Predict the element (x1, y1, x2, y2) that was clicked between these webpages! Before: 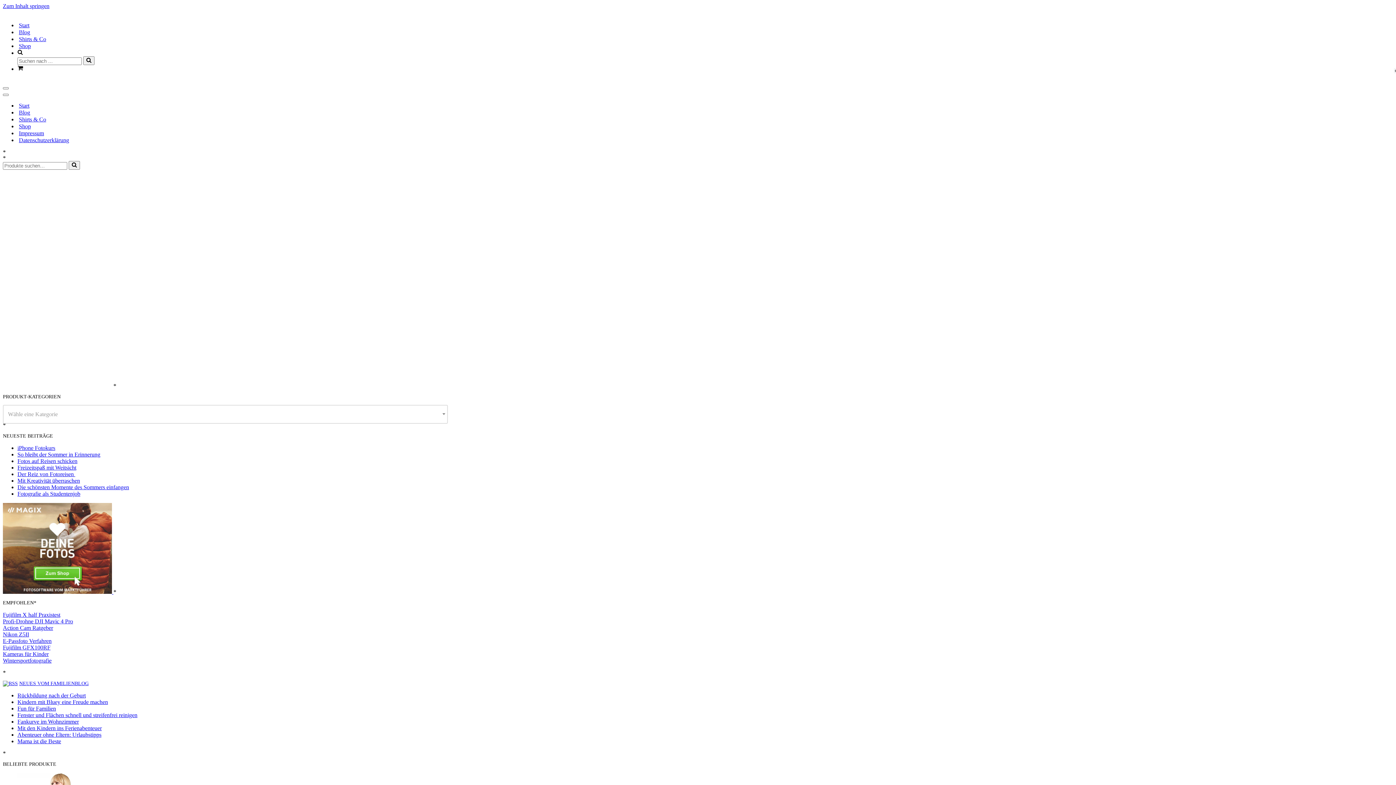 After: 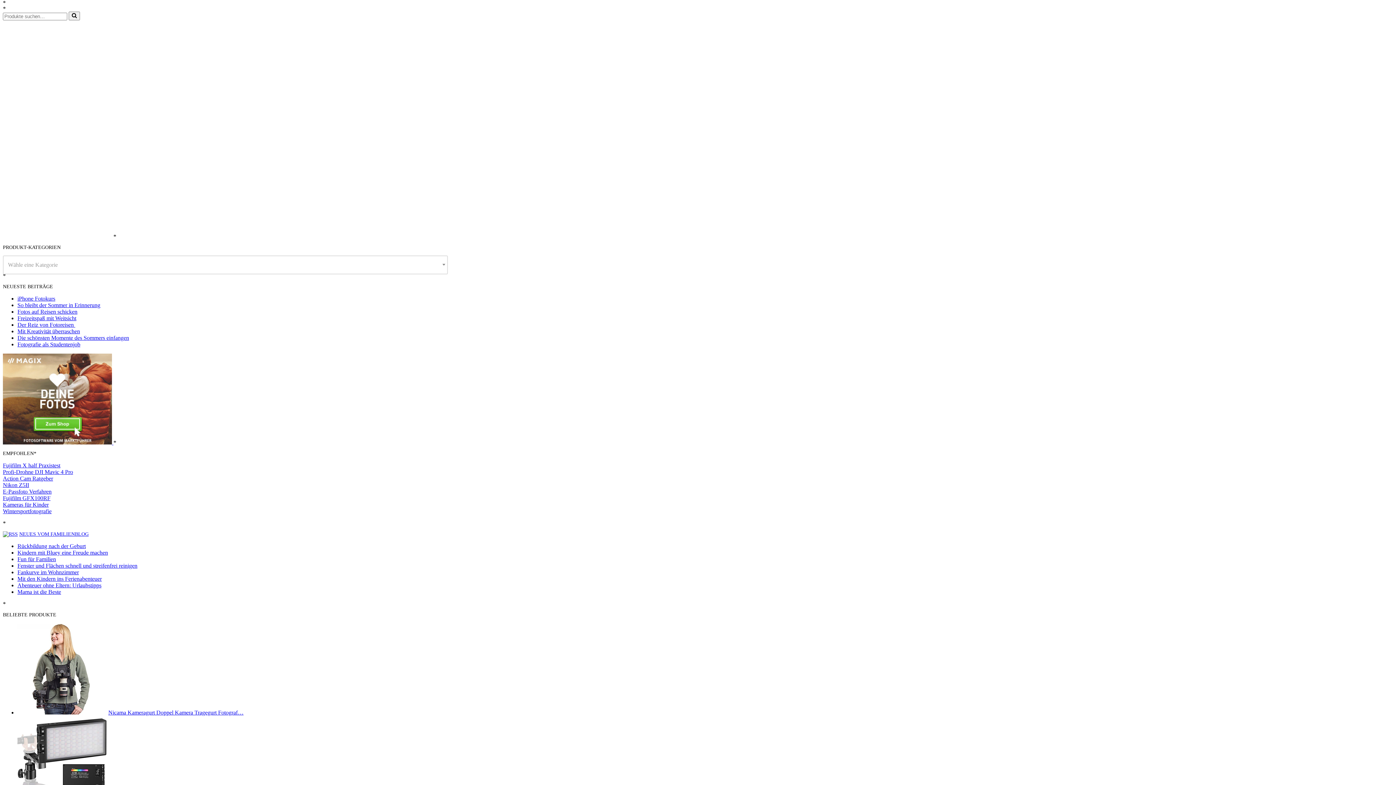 Action: label: Zum Inhalt springen bbox: (2, 2, 49, 9)